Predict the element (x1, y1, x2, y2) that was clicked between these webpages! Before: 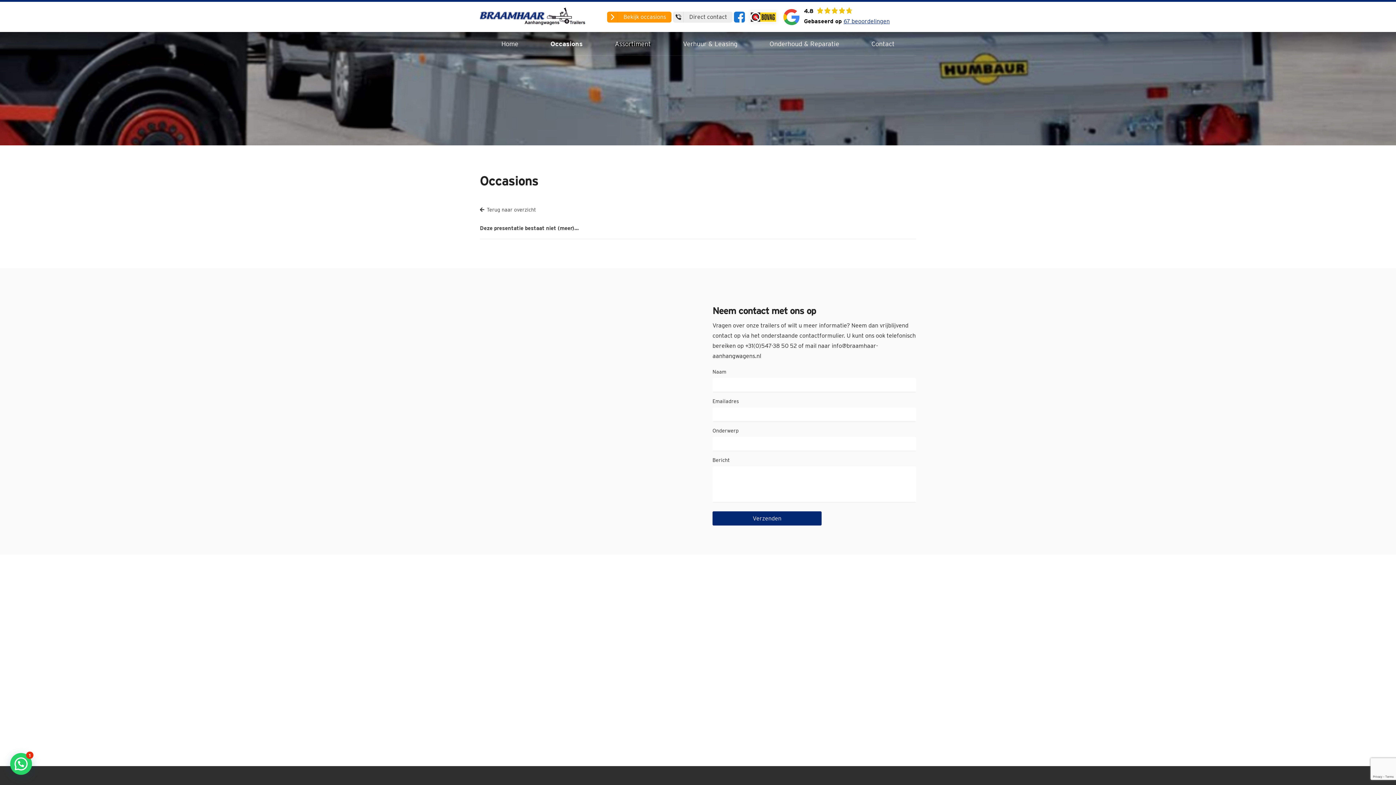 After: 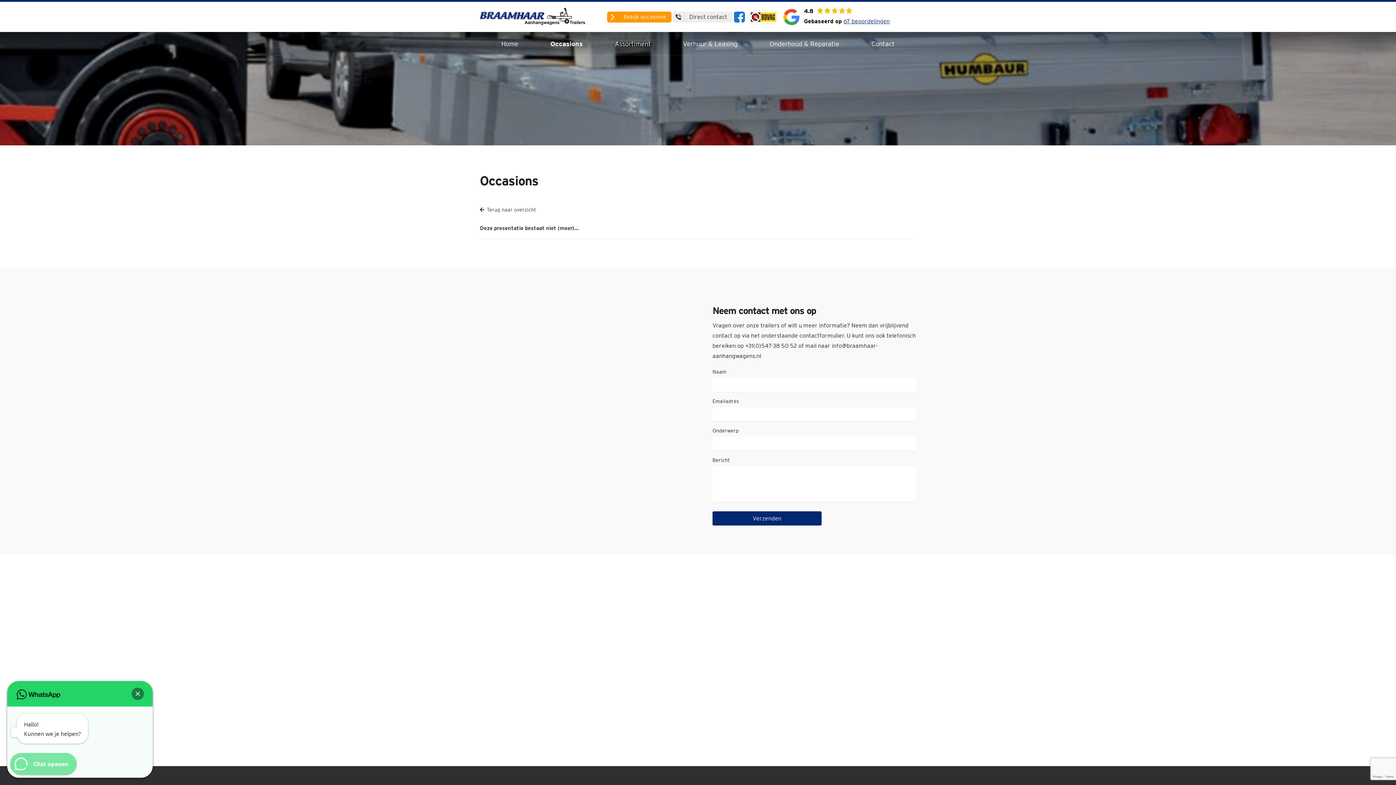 Action: label: Stel je vraag! bbox: (10, 753, 32, 775)